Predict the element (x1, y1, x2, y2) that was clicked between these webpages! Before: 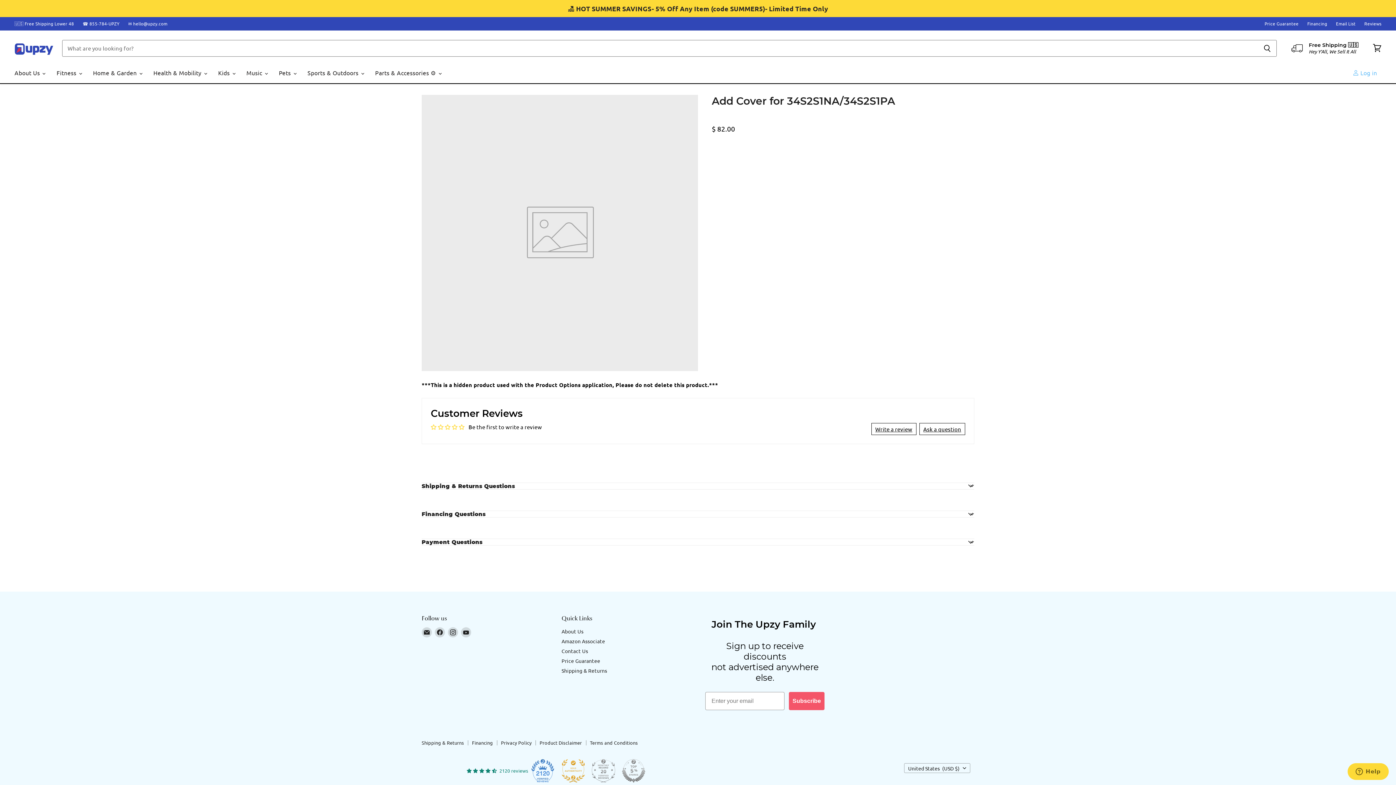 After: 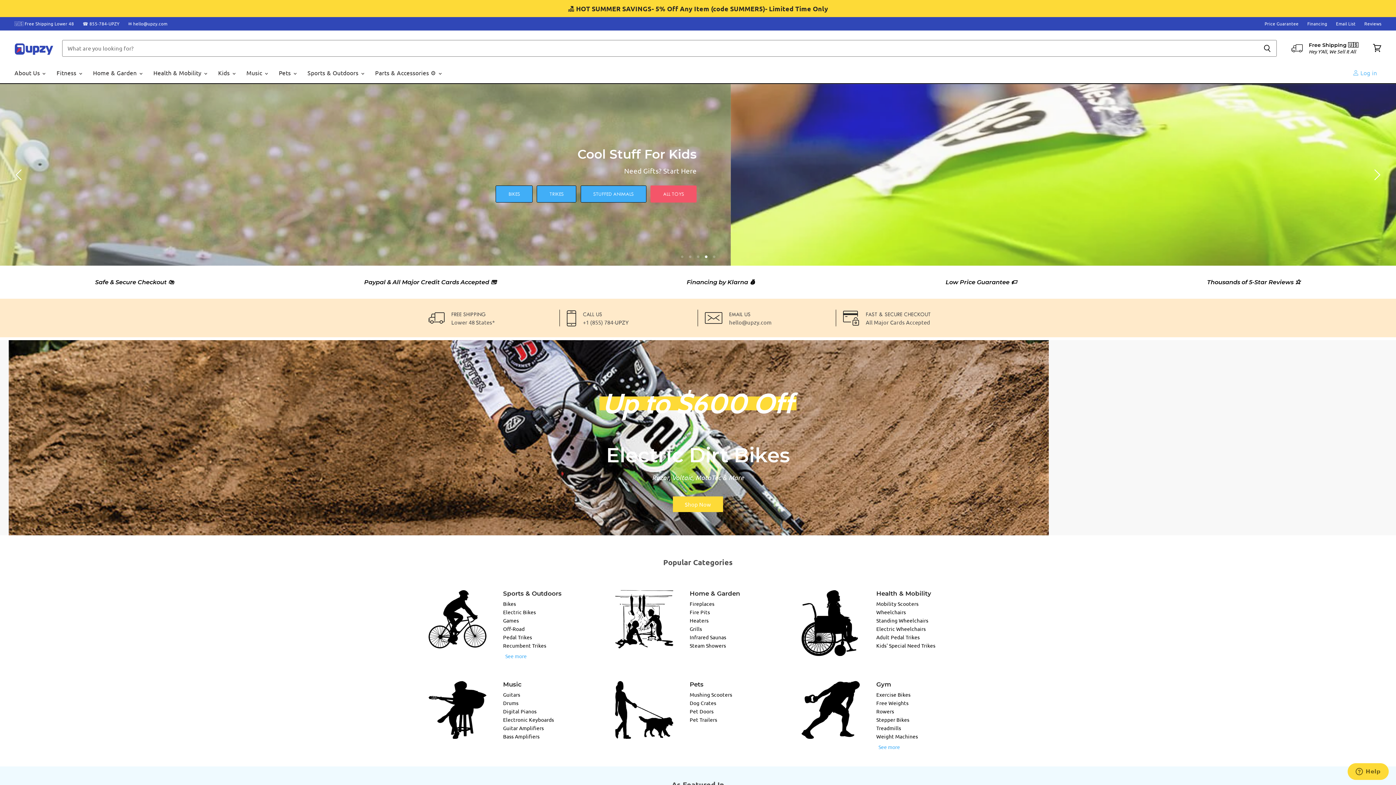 Action: label: Fitness  bbox: (51, 65, 86, 80)